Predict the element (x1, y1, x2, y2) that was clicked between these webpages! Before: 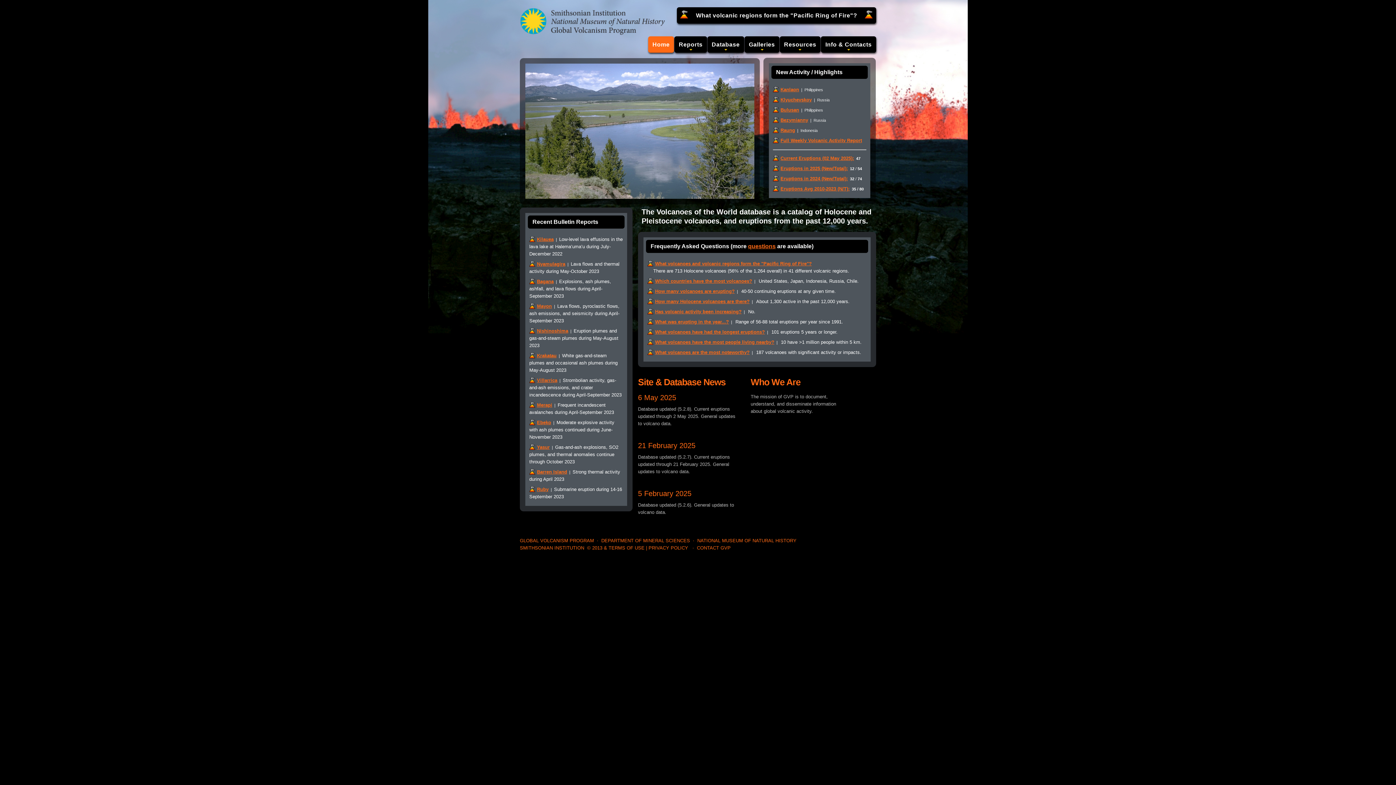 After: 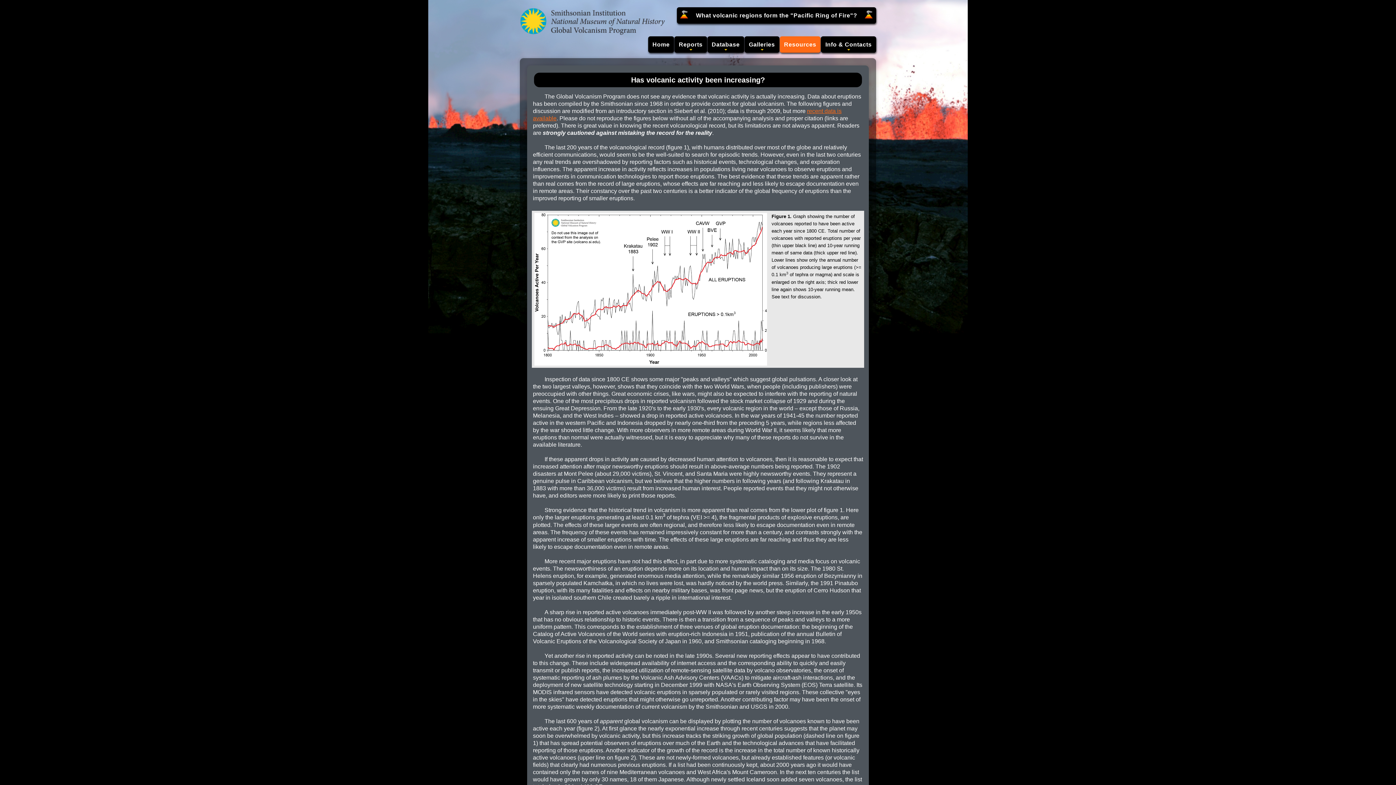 Action: label: Has volcanic activity been increasing? bbox: (647, 307, 741, 318)